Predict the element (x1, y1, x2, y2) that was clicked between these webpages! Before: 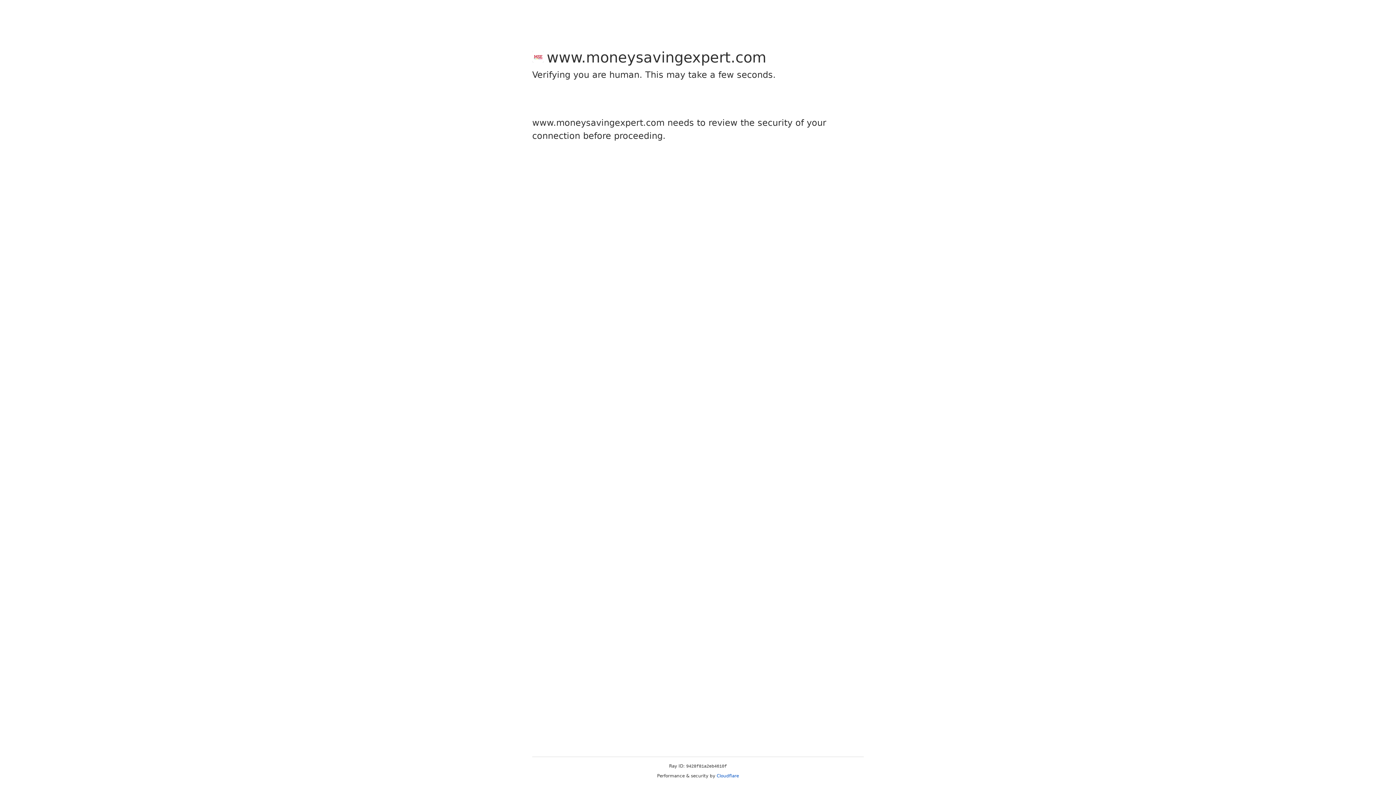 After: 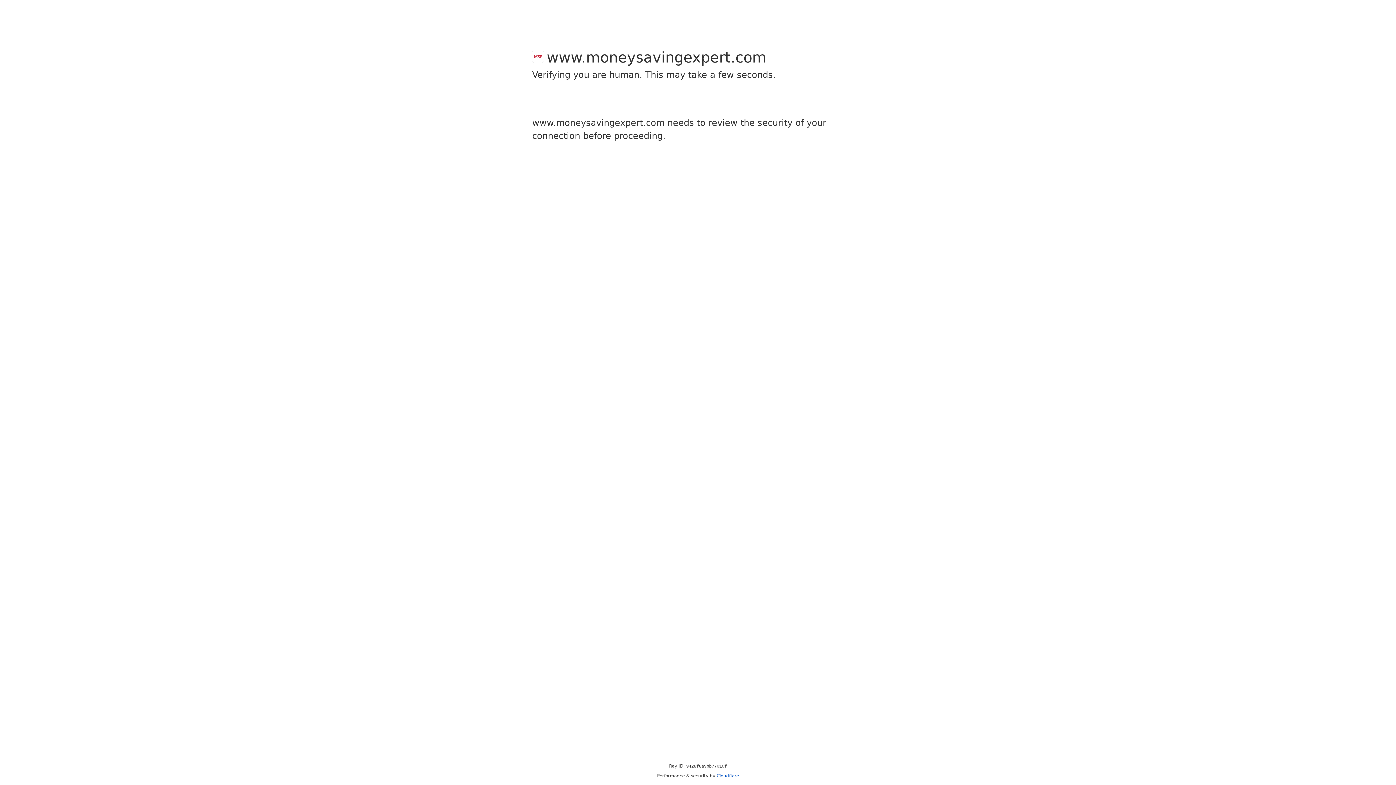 Action: label: Cloudflare bbox: (716, 773, 739, 778)